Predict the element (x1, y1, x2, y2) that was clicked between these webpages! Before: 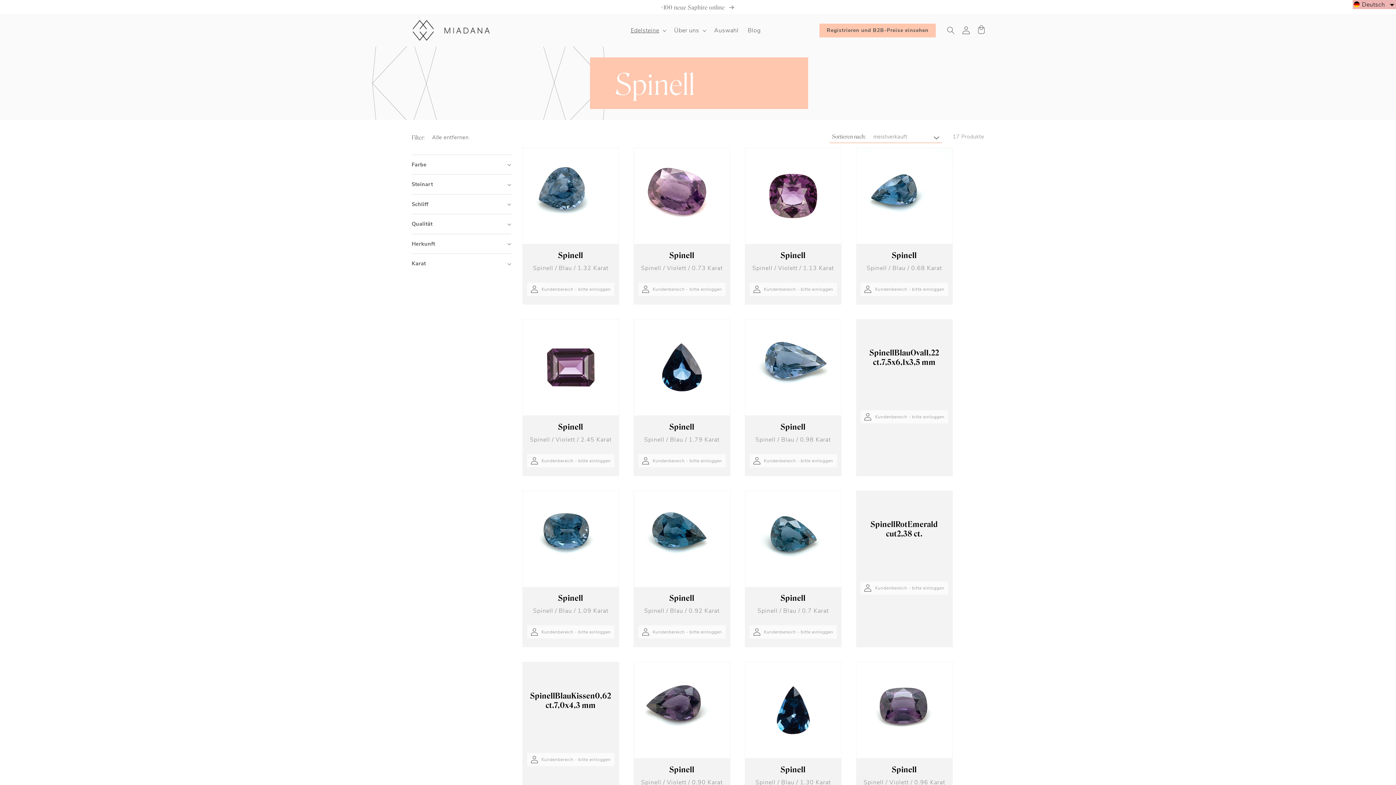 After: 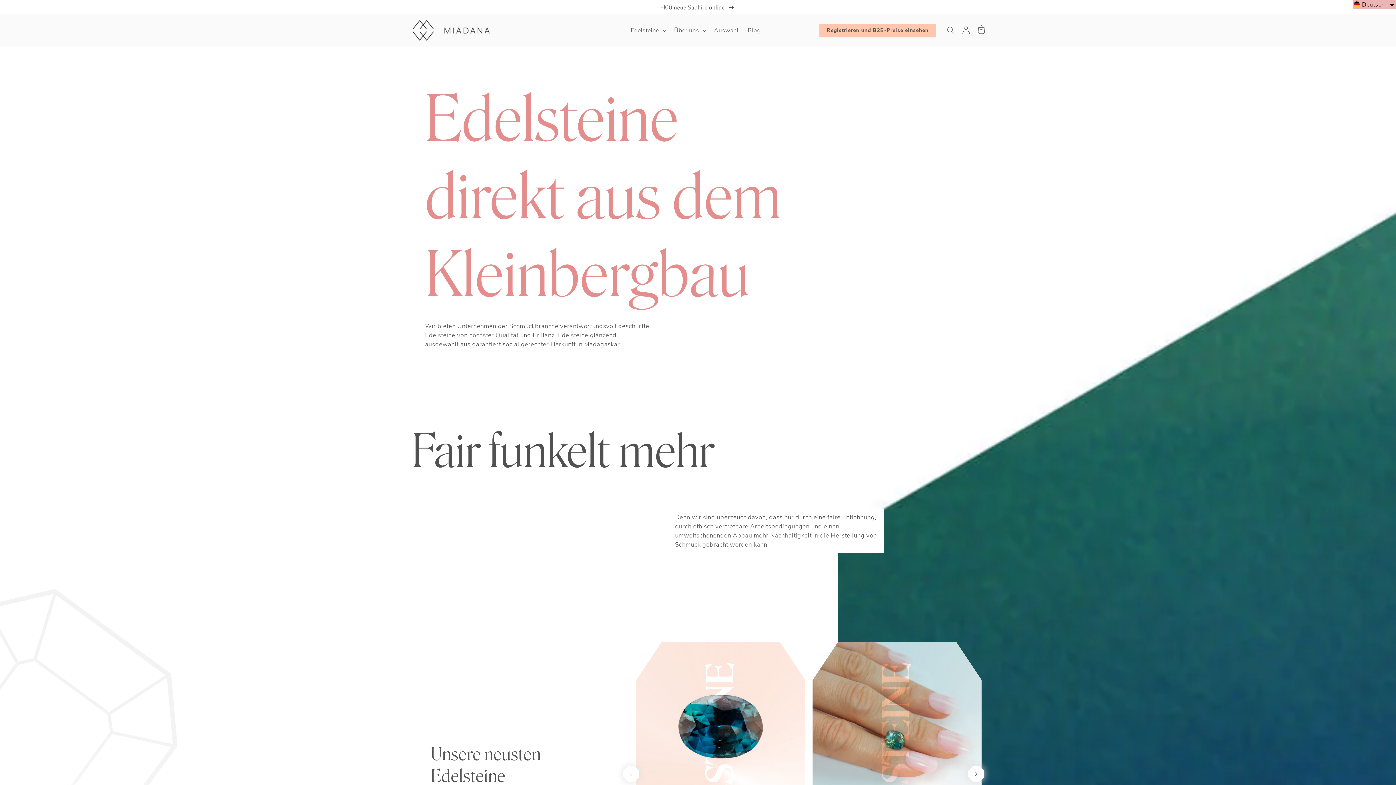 Action: bbox: (411, 19, 490, 41)